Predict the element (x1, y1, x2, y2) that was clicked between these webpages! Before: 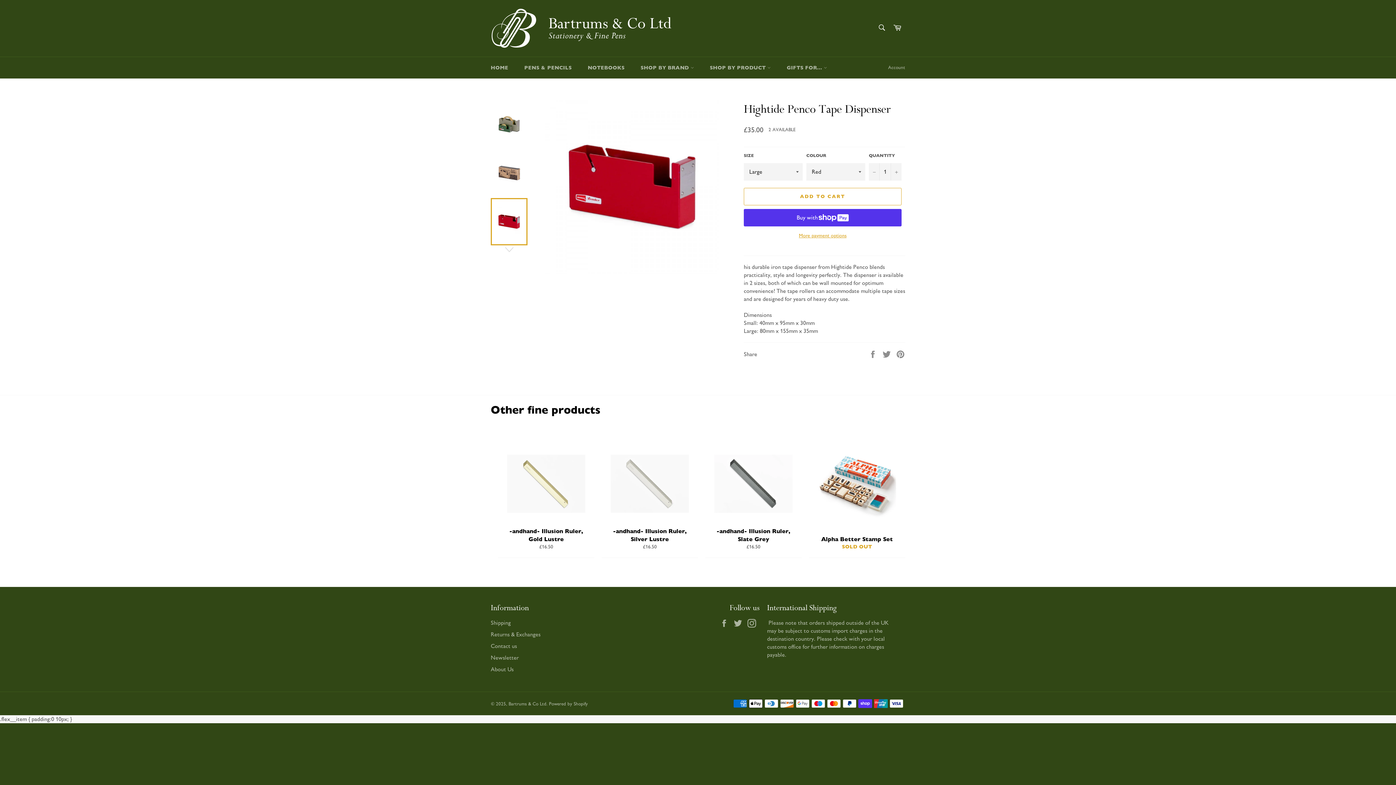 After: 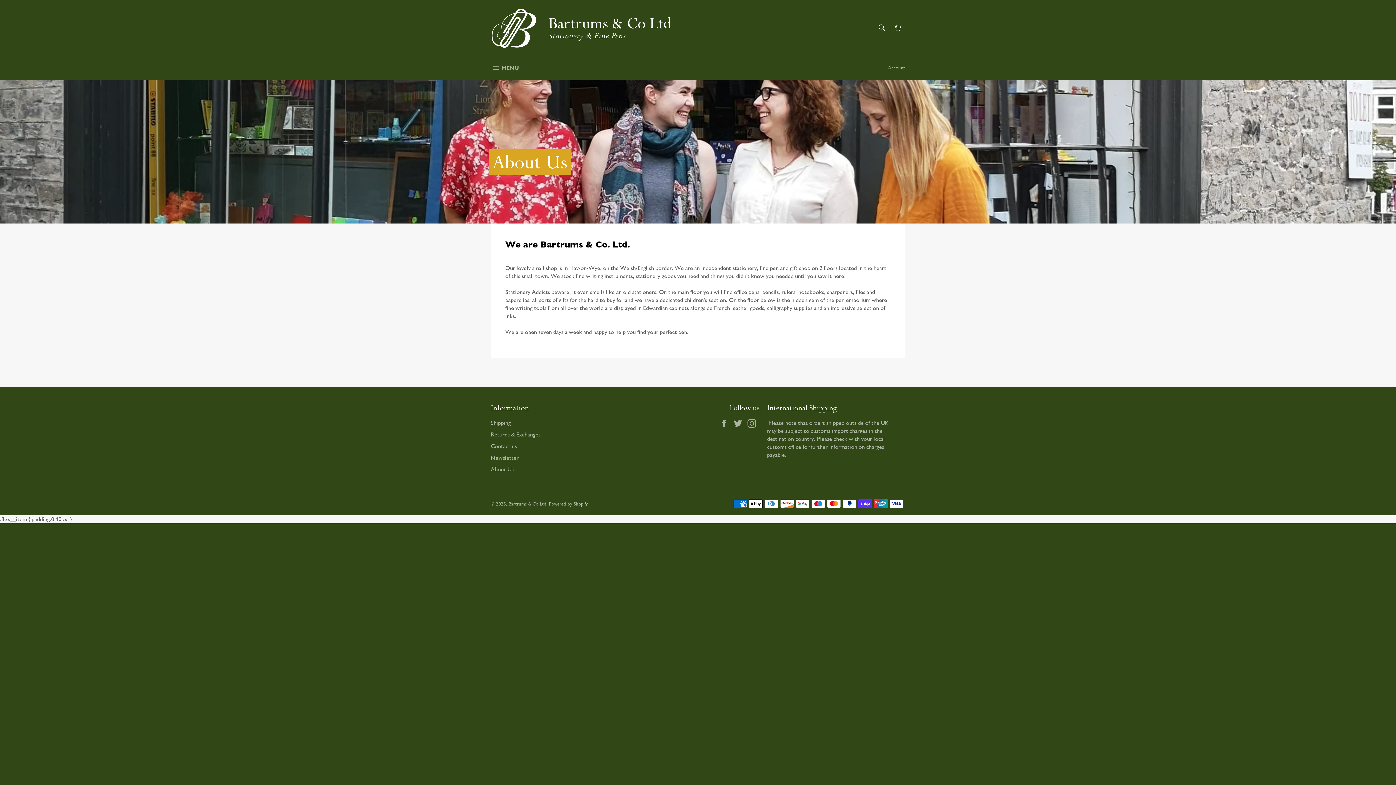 Action: label: About Us bbox: (490, 666, 513, 672)